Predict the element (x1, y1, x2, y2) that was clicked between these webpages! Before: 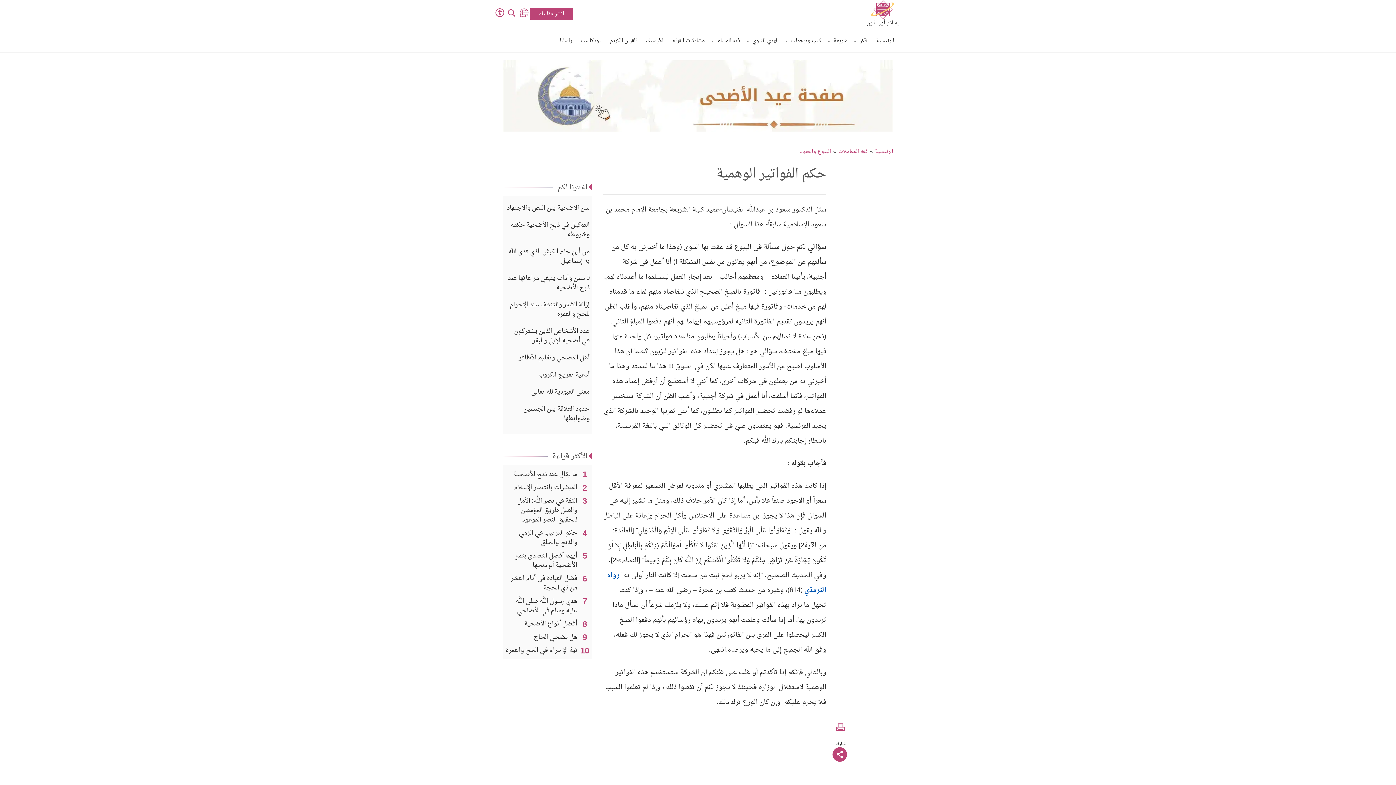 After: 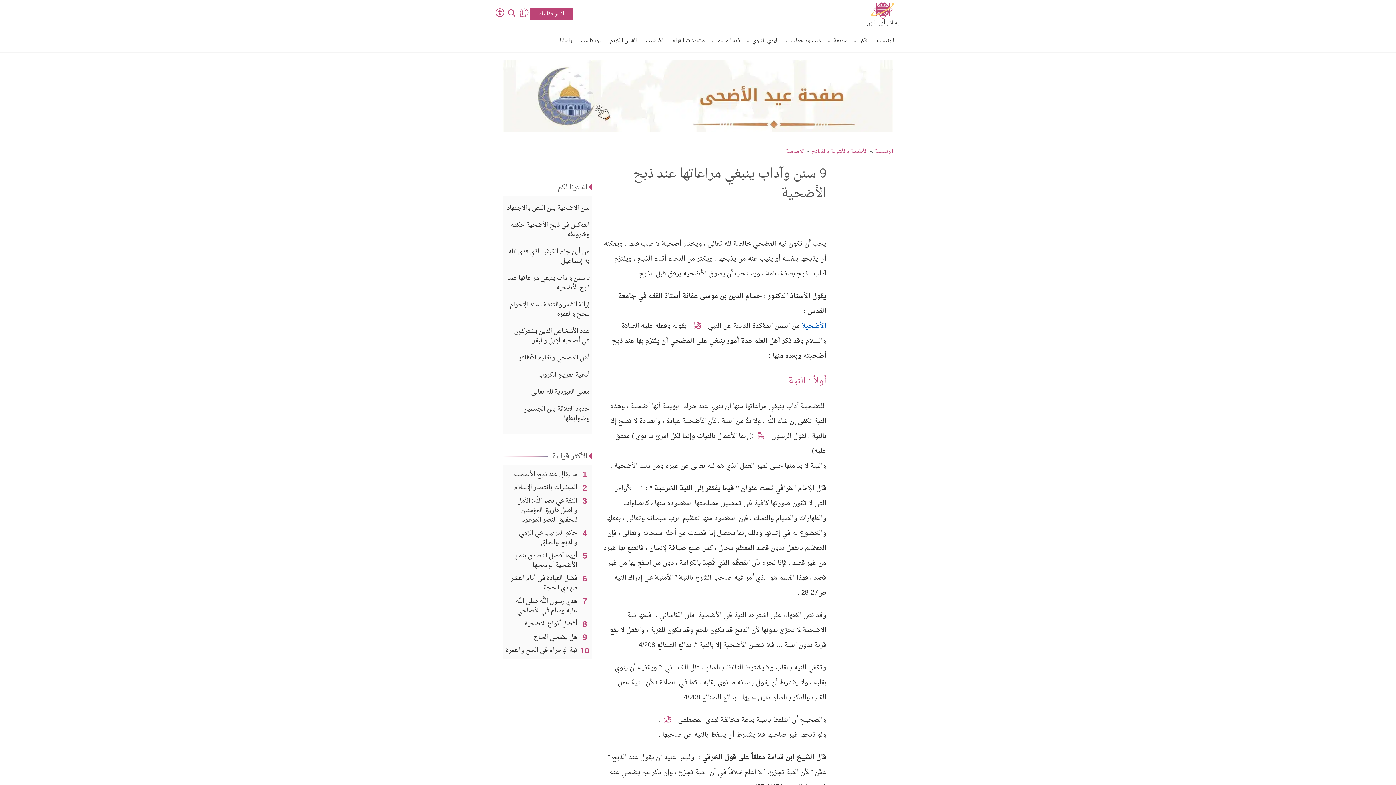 Action: bbox: (502, 273, 592, 292) label: 9 سنن وآداب ينبغي مراعاتها عند ذبح الأضحية